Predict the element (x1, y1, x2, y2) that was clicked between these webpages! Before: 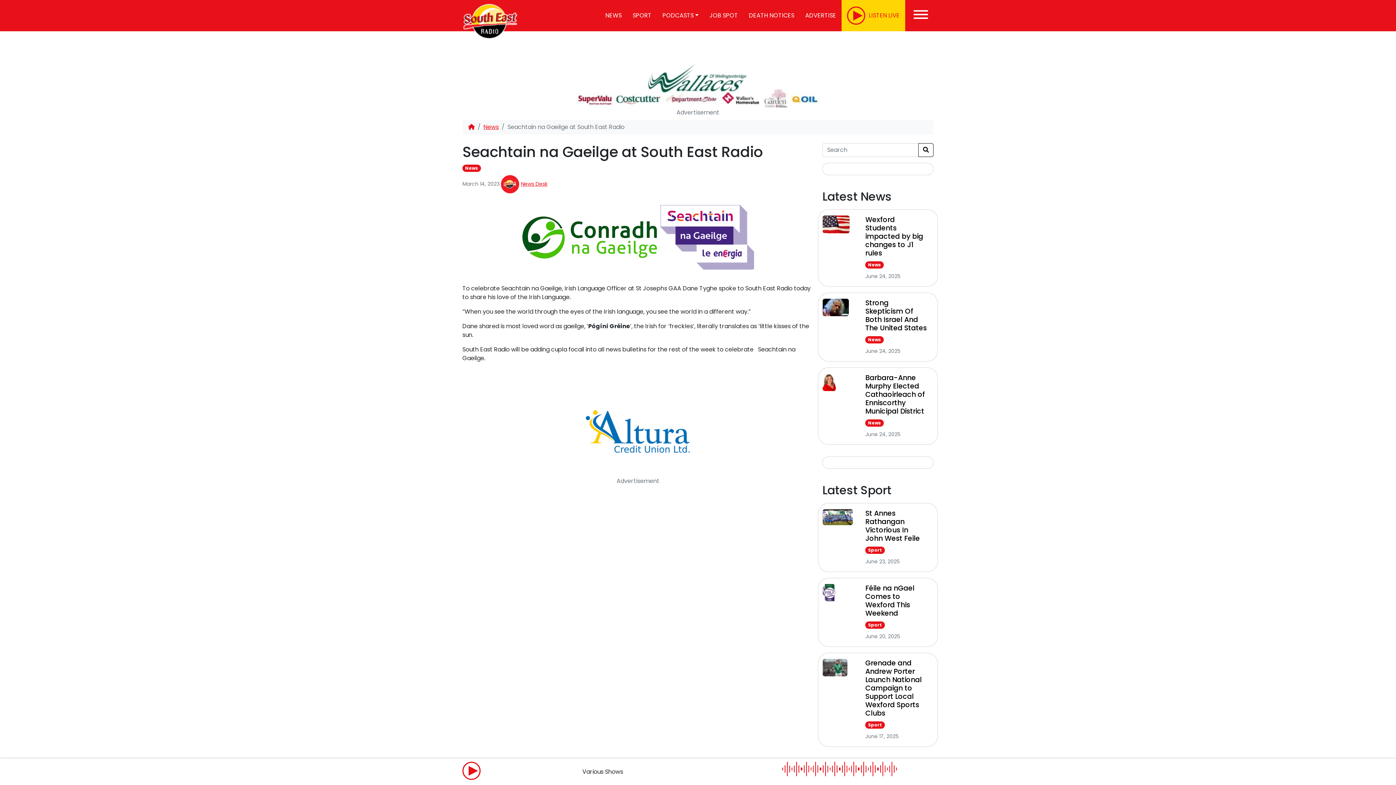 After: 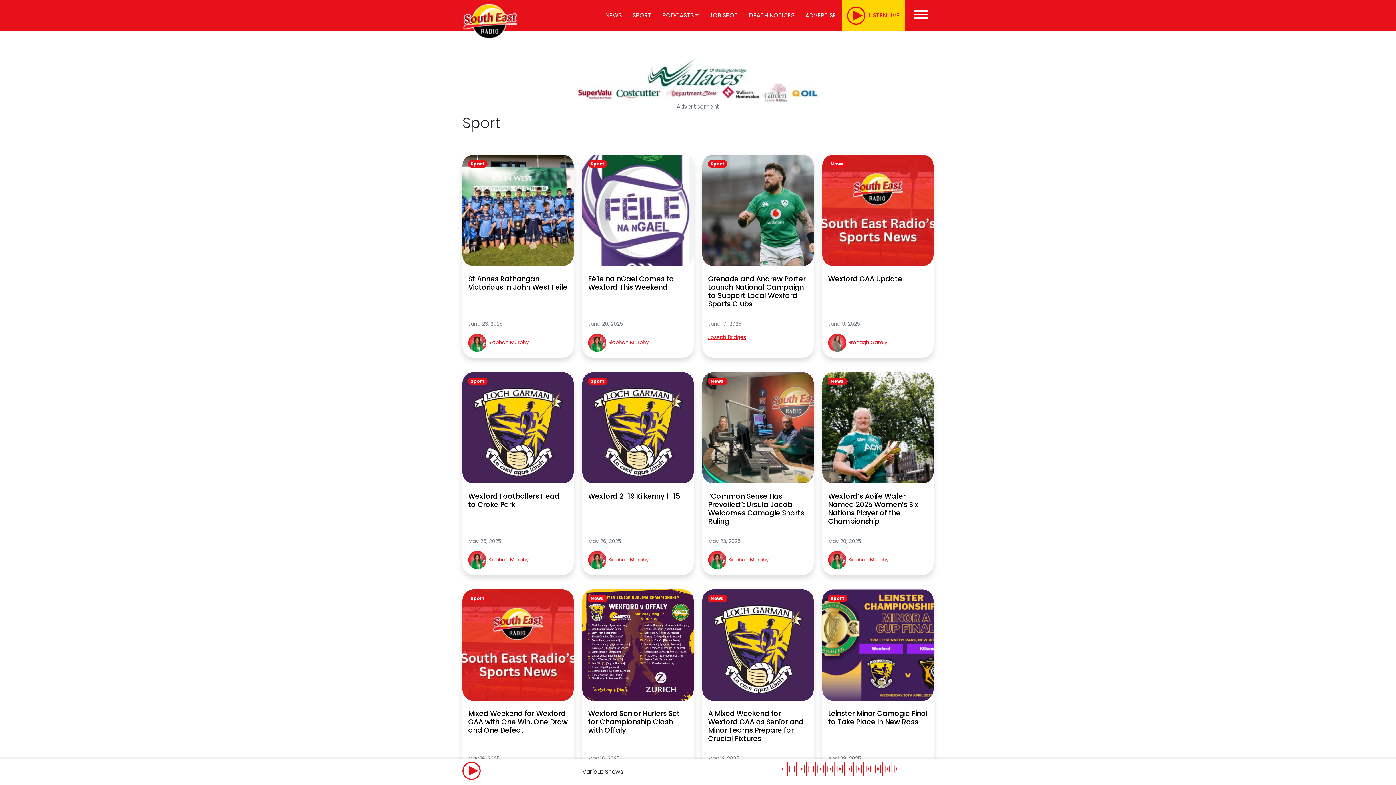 Action: bbox: (865, 621, 885, 629) label: Sport